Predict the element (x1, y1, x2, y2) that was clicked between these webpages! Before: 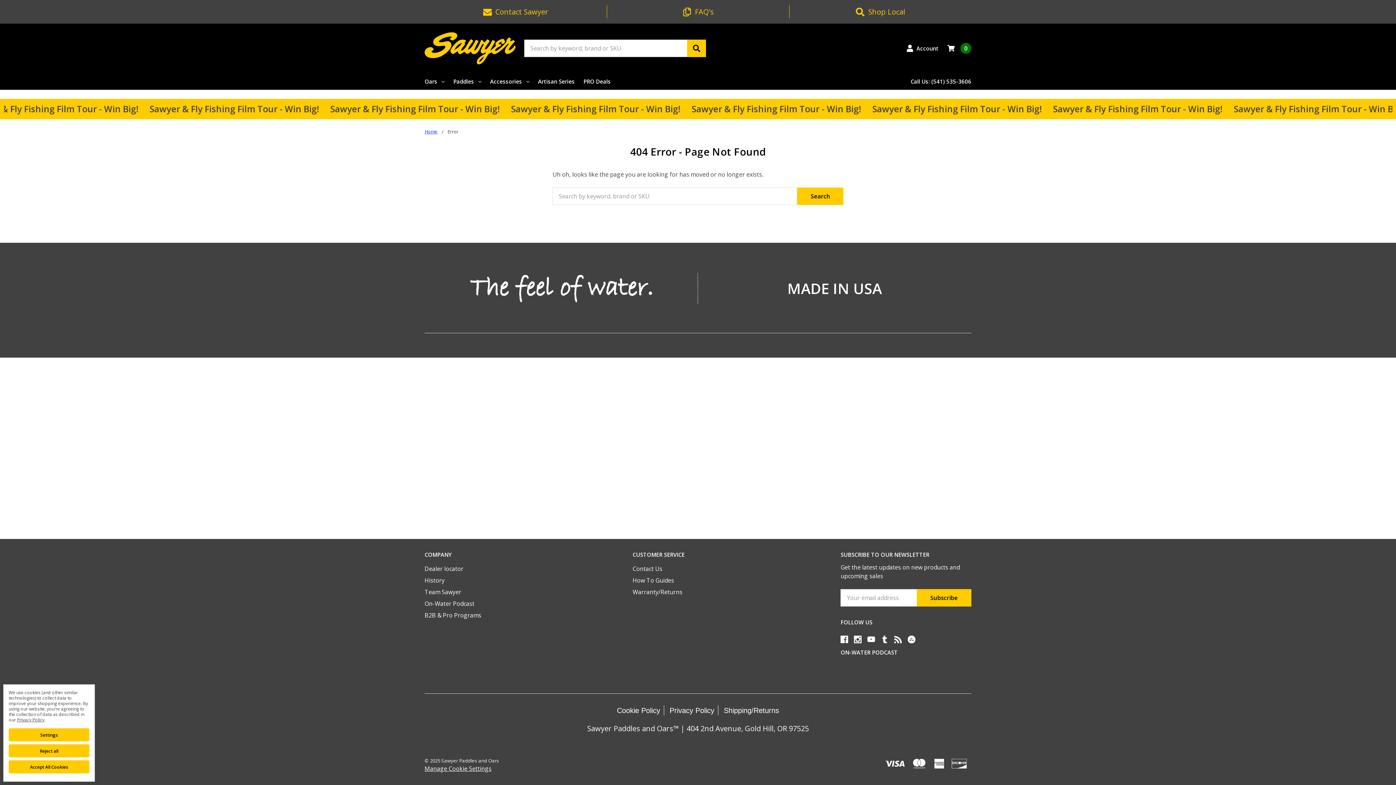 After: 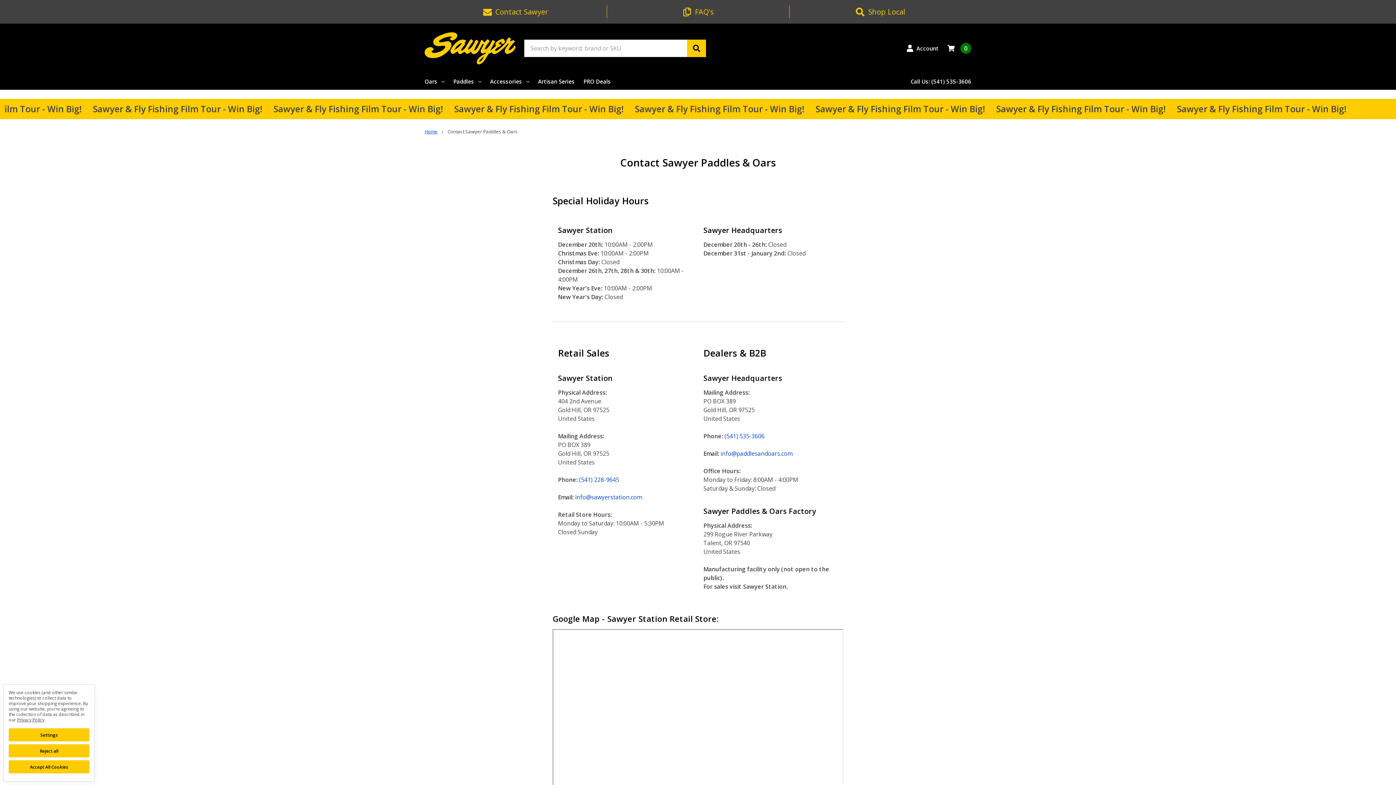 Action: label: Contact Us bbox: (632, 565, 662, 573)